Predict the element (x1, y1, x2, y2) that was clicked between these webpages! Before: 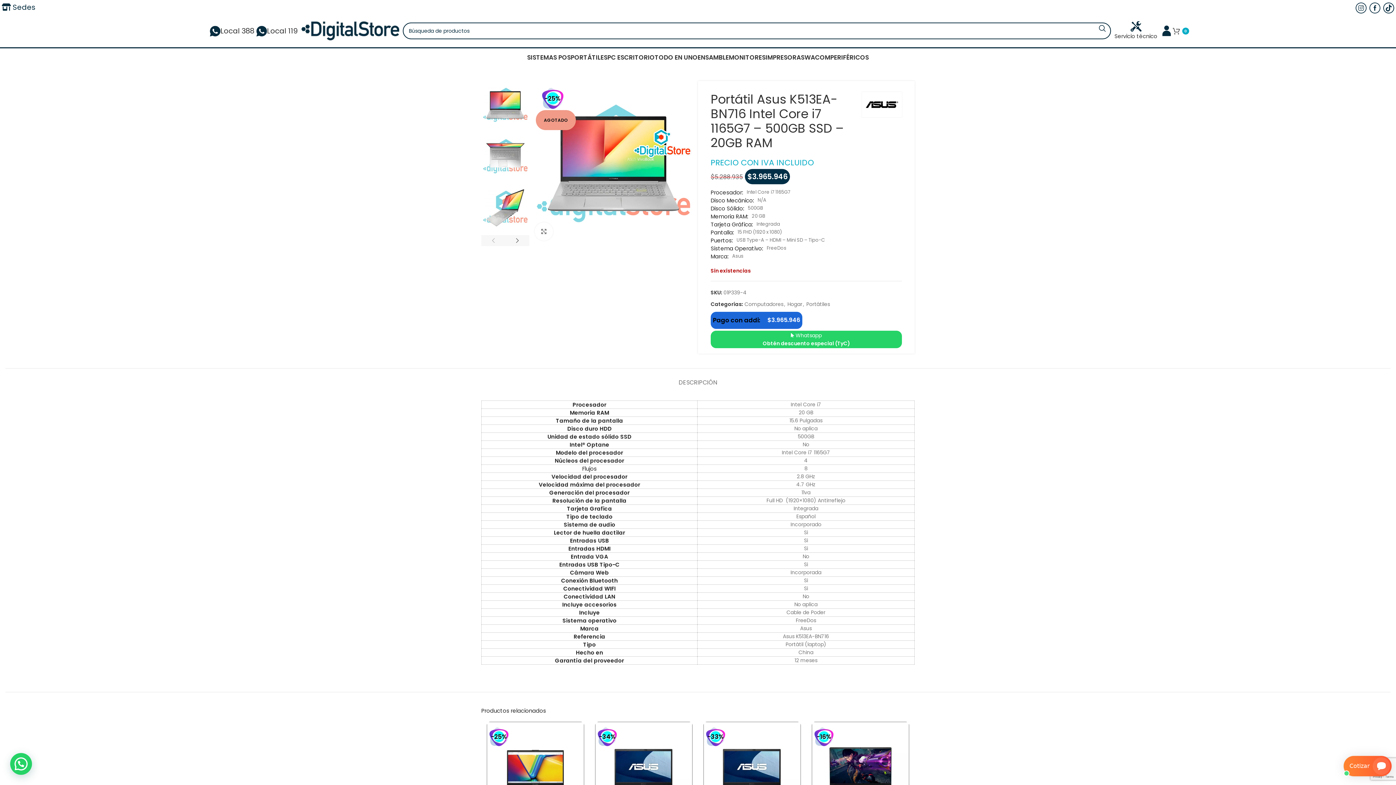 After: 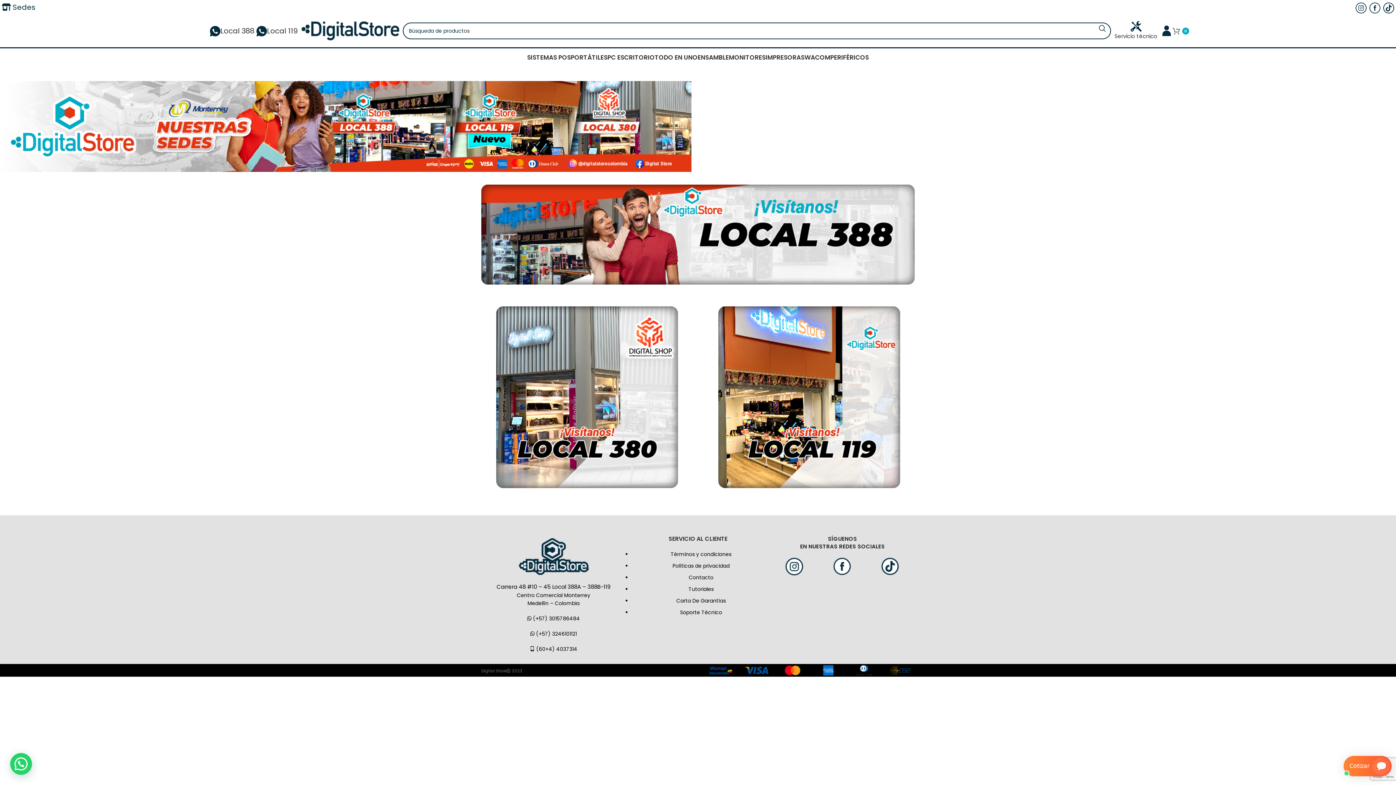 Action: bbox: (1, 2, 35, 12) label:  Sedes